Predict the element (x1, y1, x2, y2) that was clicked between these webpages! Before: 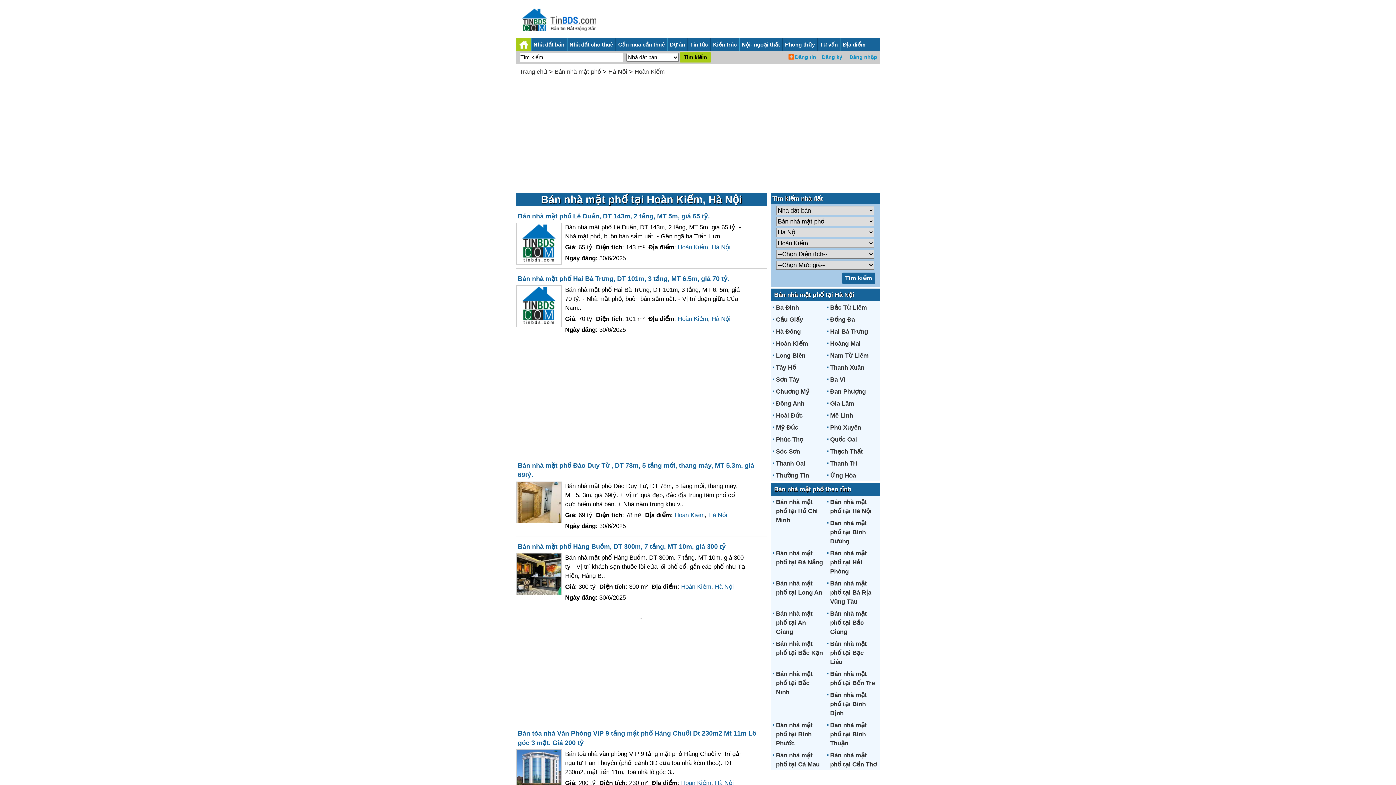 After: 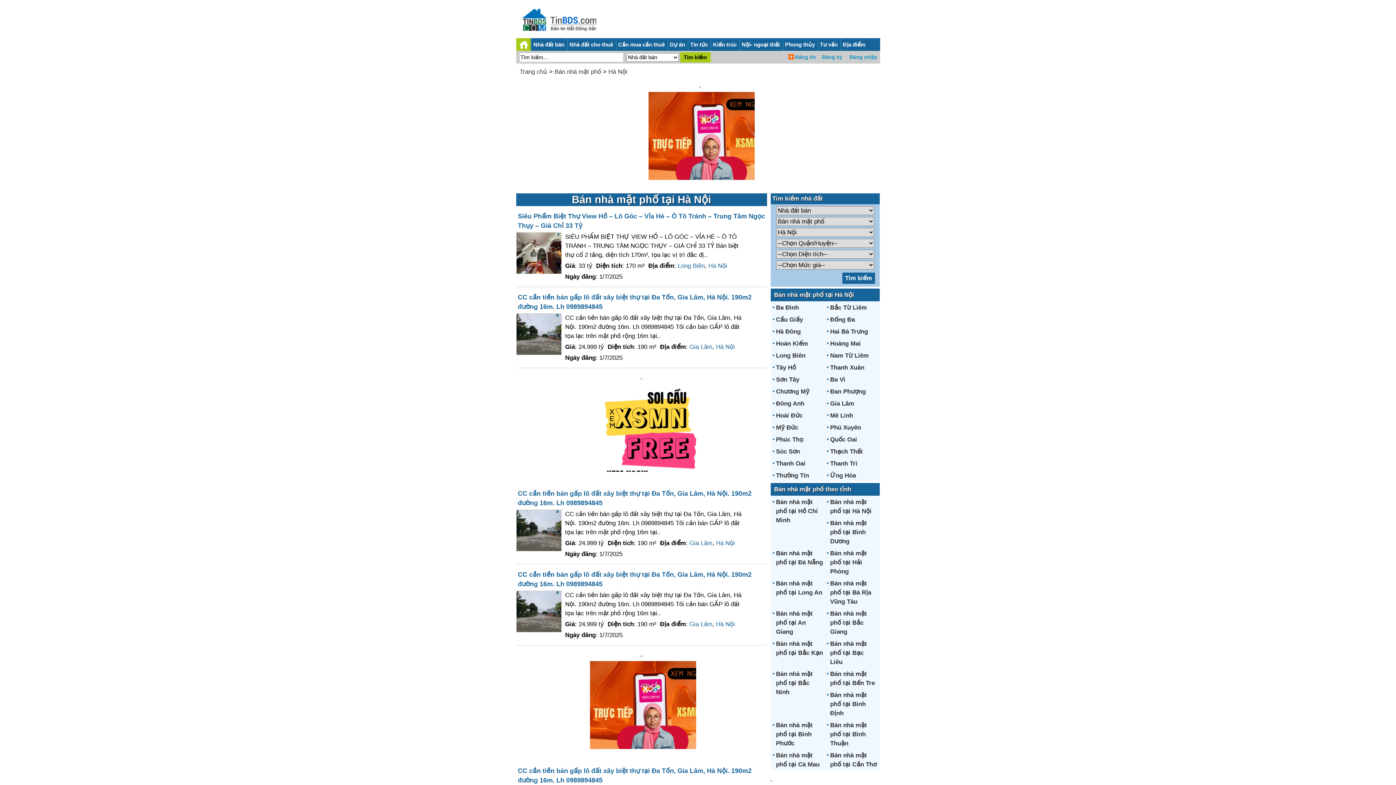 Action: label: Hà Nội bbox: (711, 315, 730, 322)